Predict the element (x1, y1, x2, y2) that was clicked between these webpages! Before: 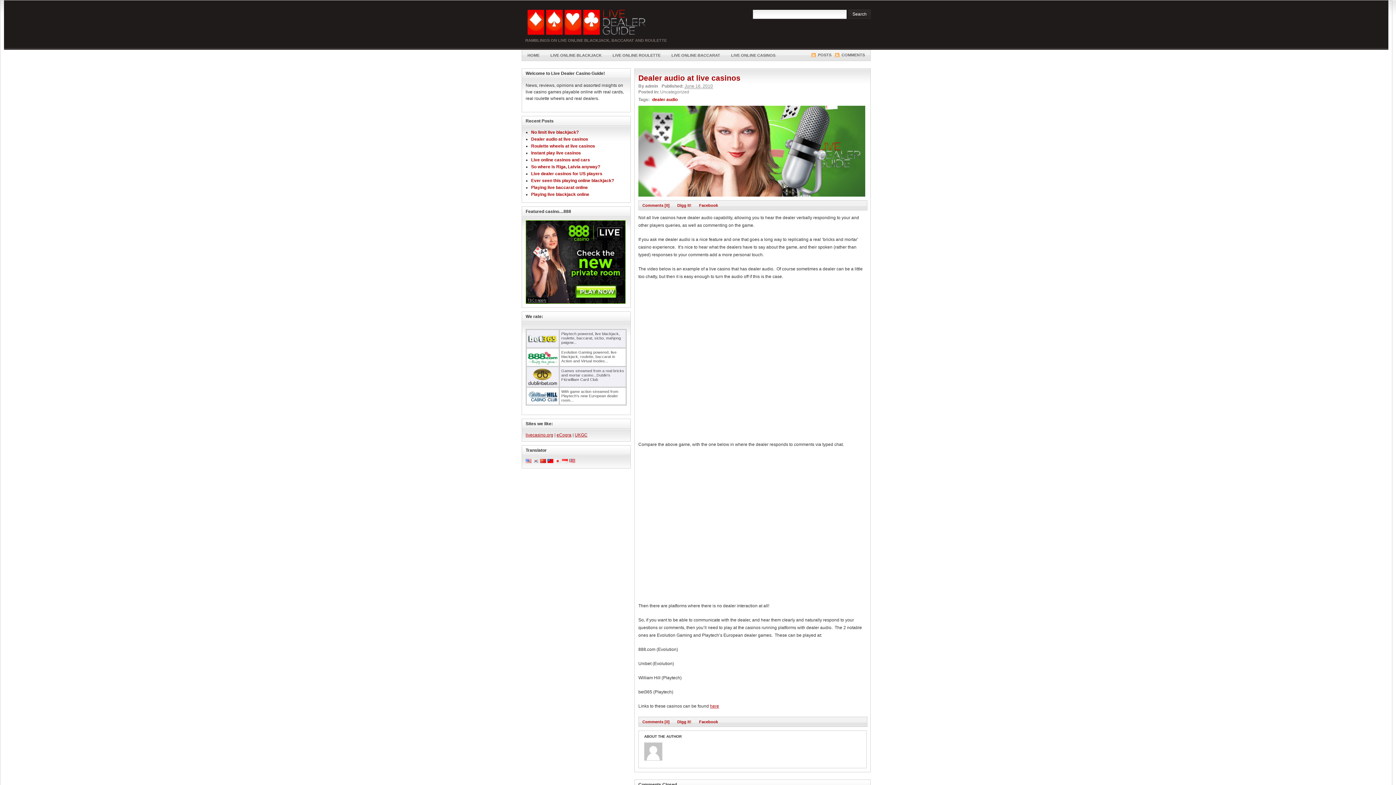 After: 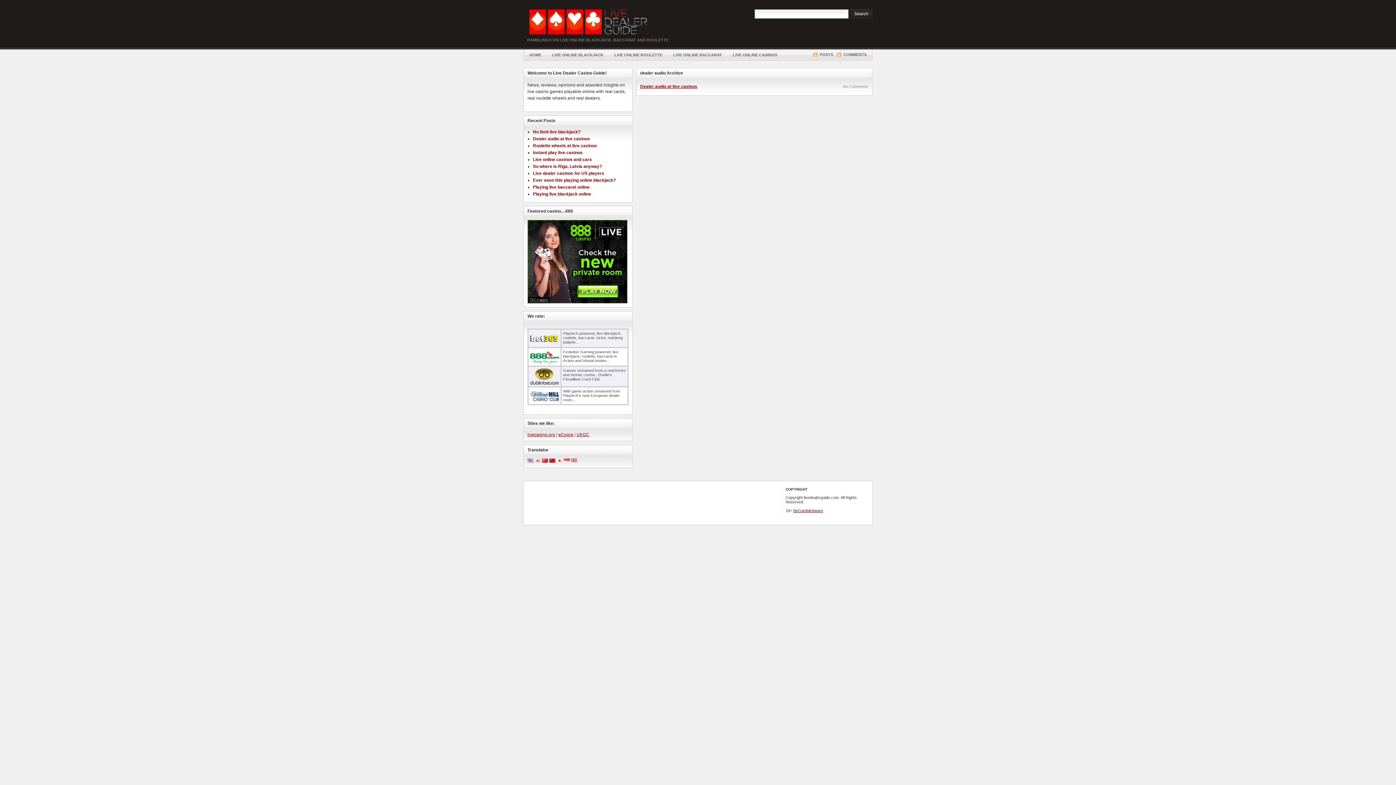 Action: label: dealer audio bbox: (650, 96, 679, 102)